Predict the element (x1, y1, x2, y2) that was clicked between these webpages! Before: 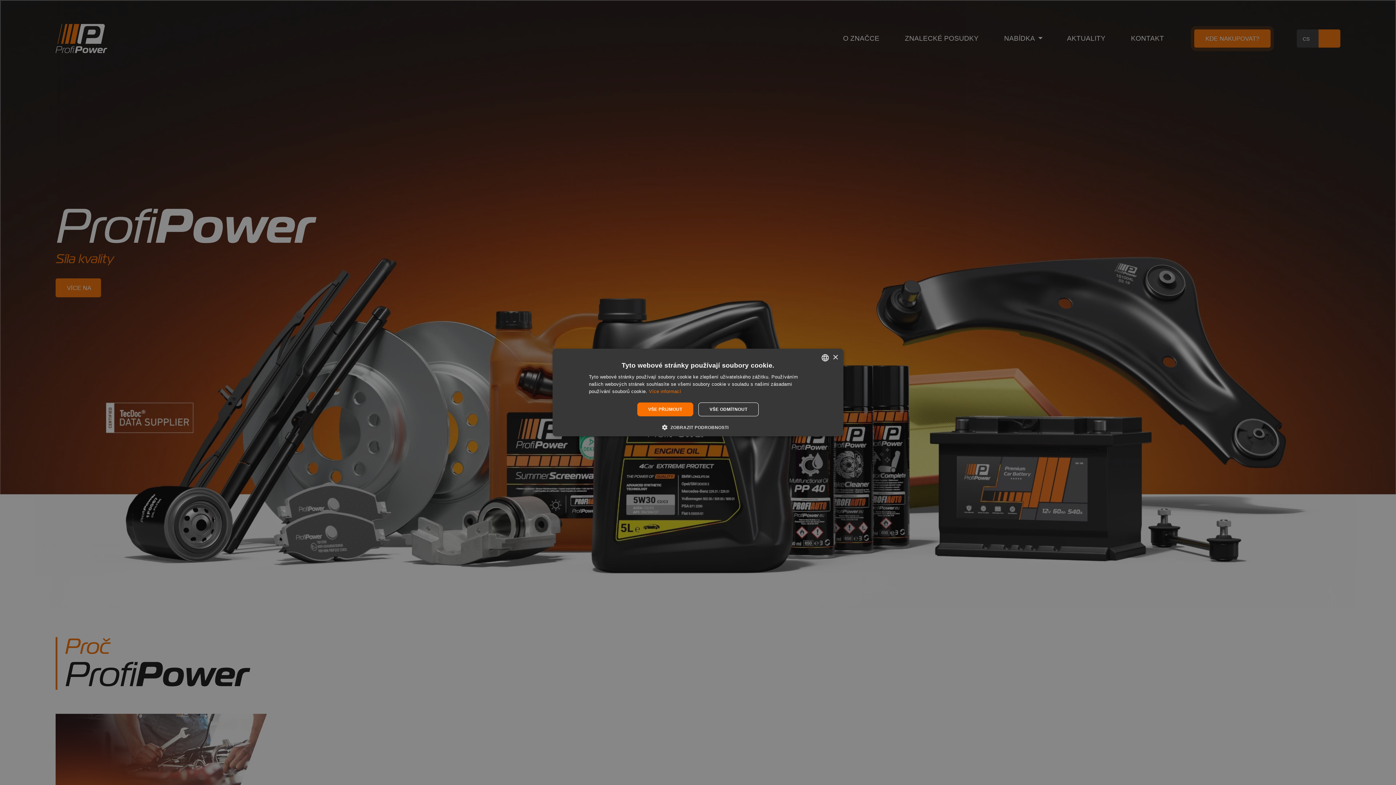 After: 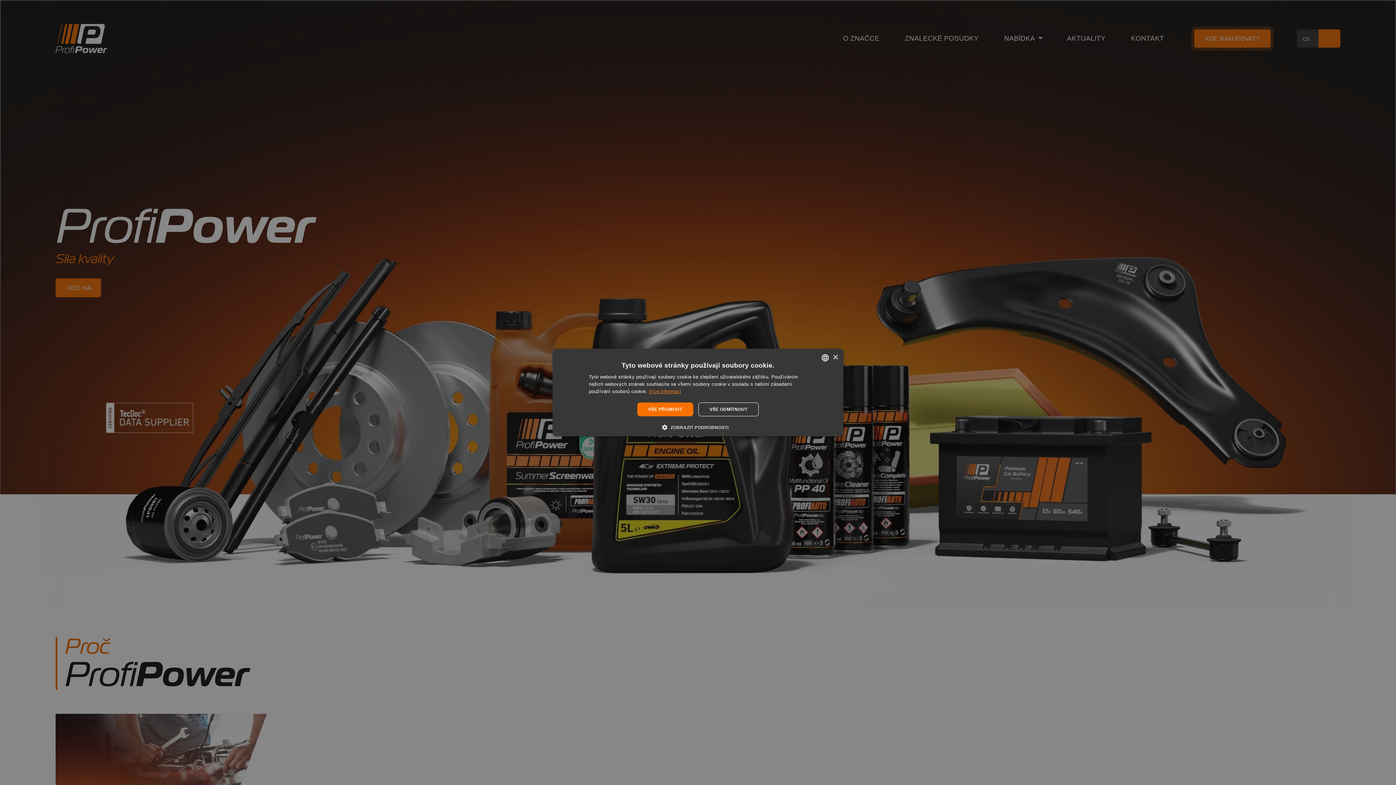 Action: label: Dowiedz się więcej, opens a new window bbox: (649, 388, 681, 394)